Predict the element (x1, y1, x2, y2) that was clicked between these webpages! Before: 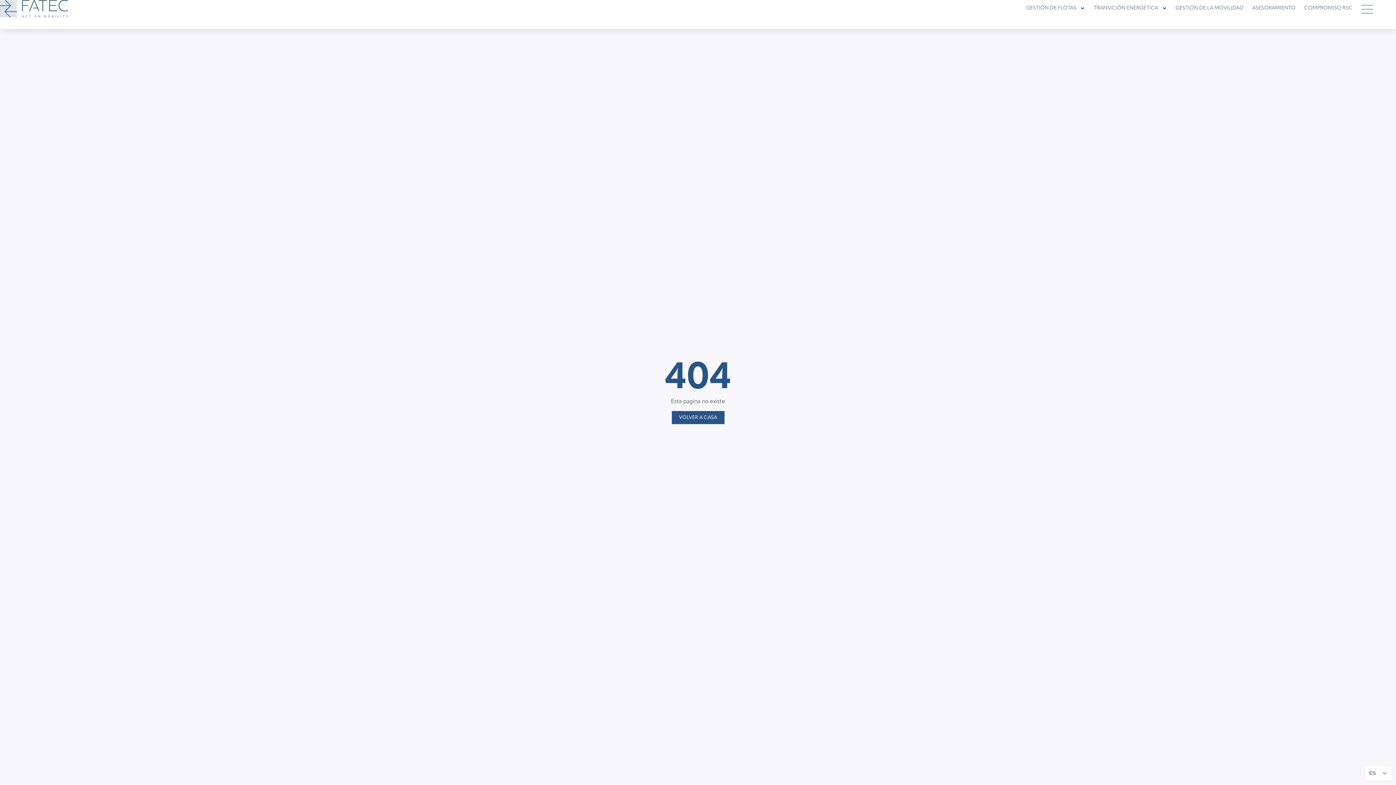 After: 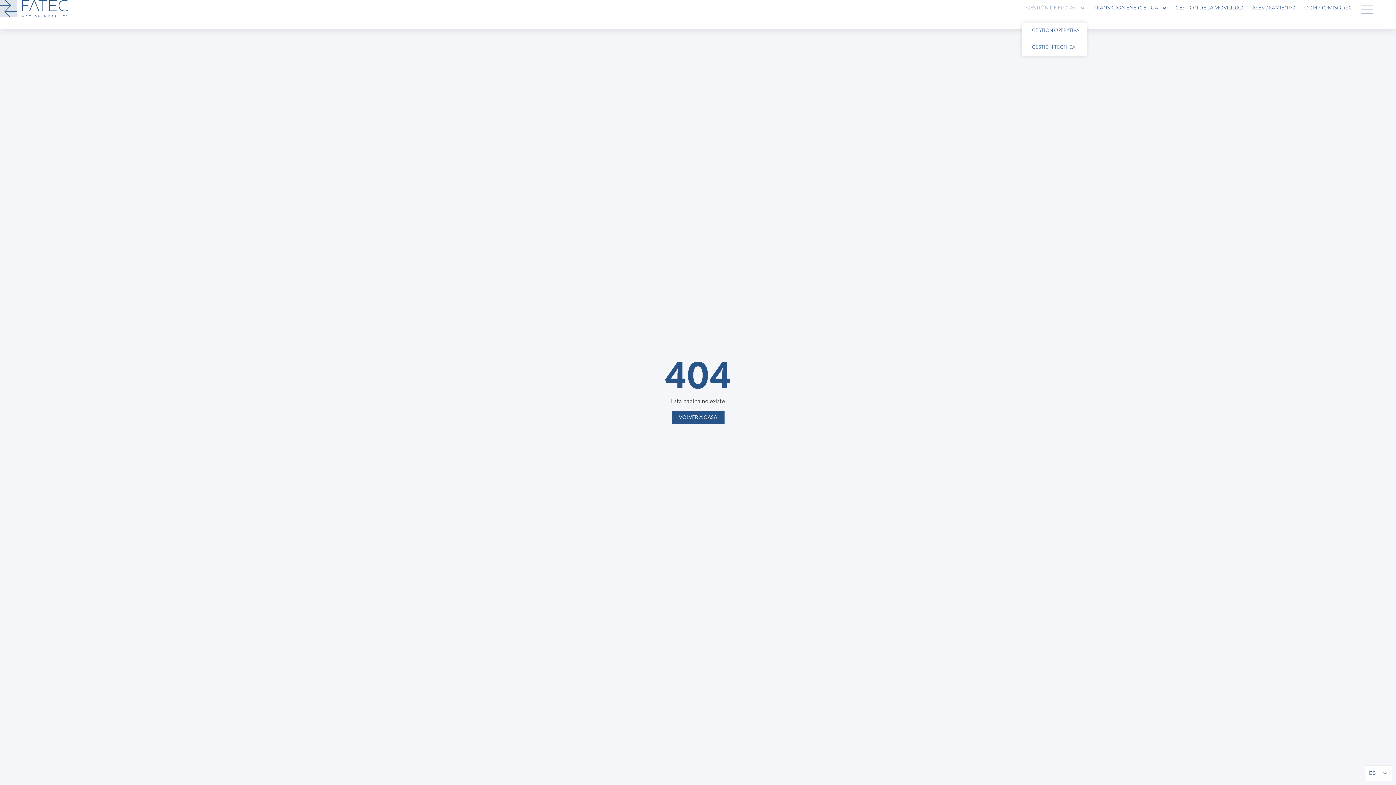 Action: bbox: (1022, 0, 1089, 16) label: GESTIÓN DE FLOTAS